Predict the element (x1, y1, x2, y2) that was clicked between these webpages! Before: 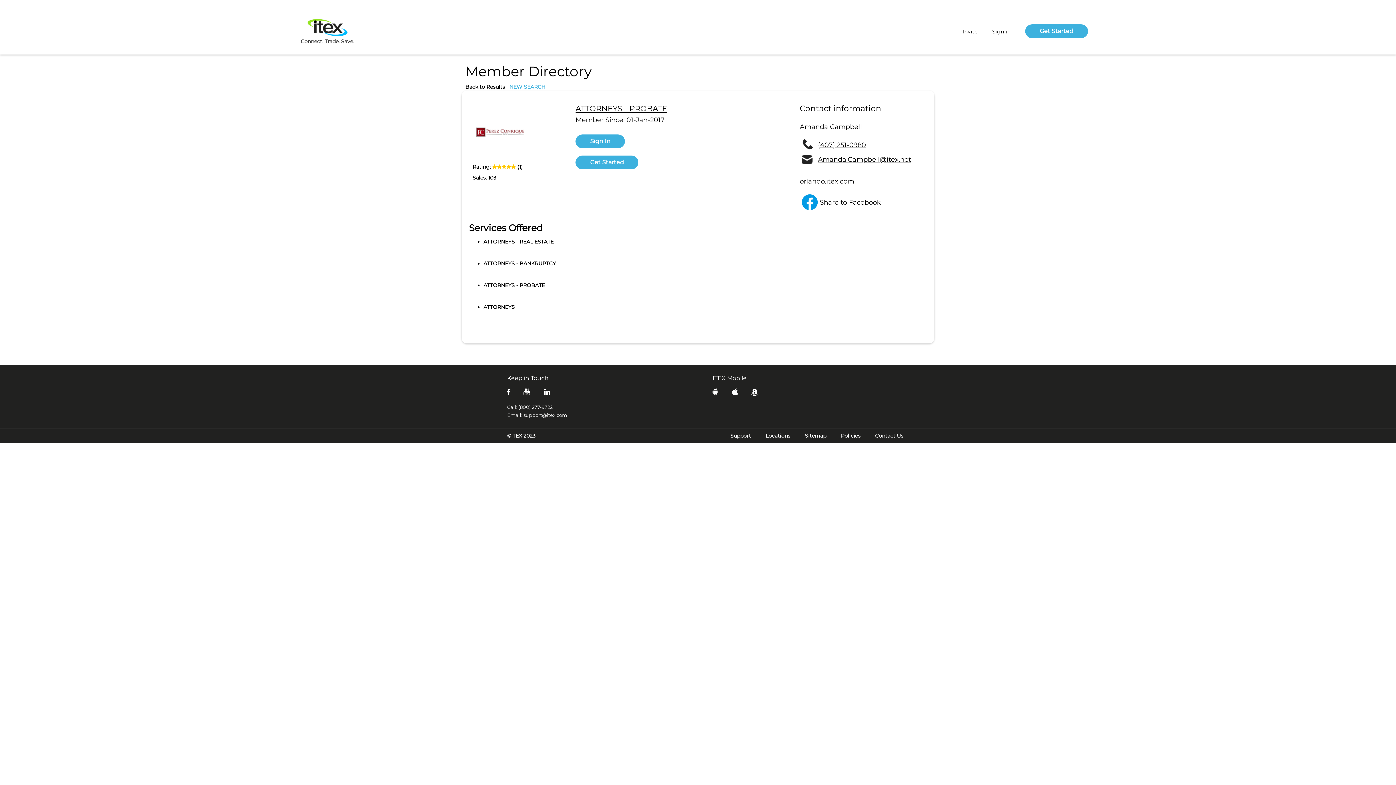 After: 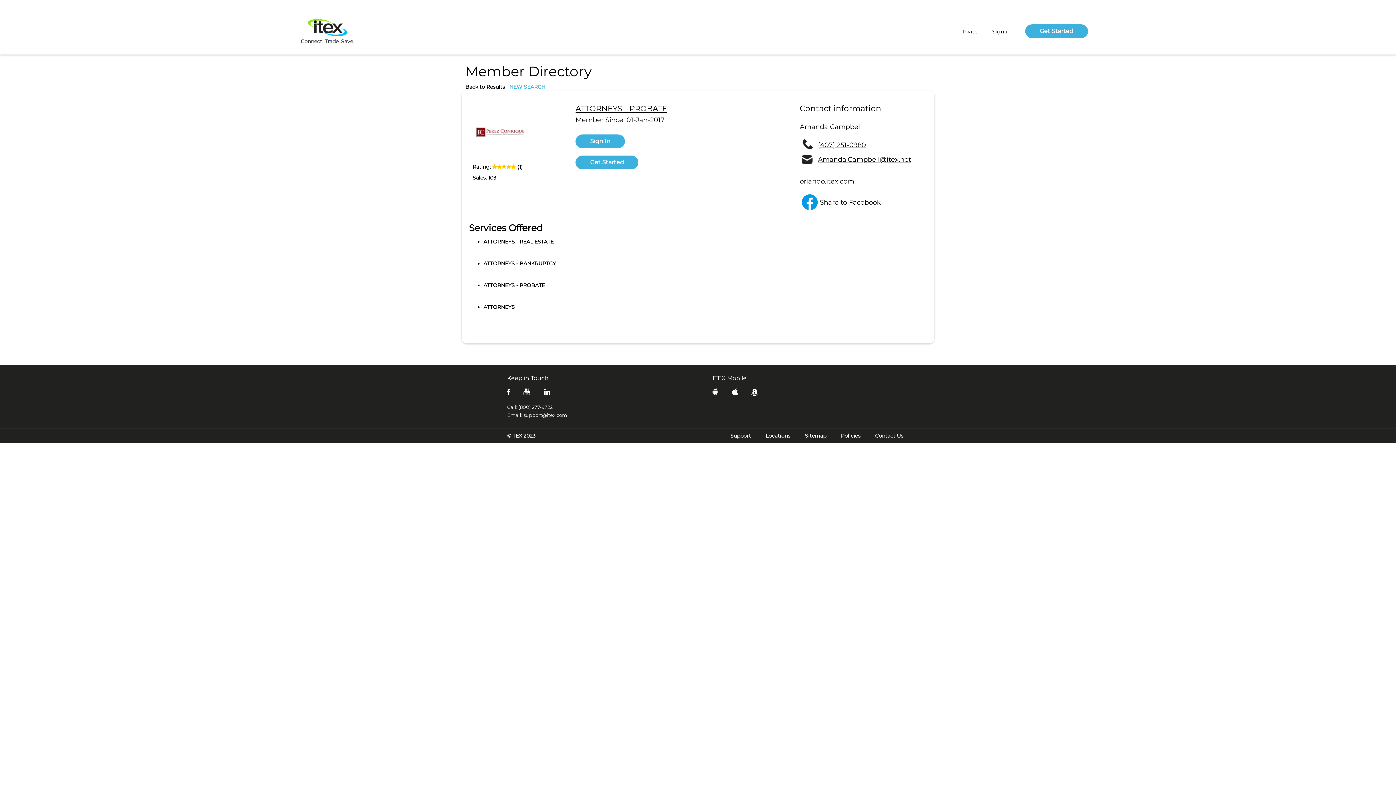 Action: bbox: (732, 388, 746, 395)